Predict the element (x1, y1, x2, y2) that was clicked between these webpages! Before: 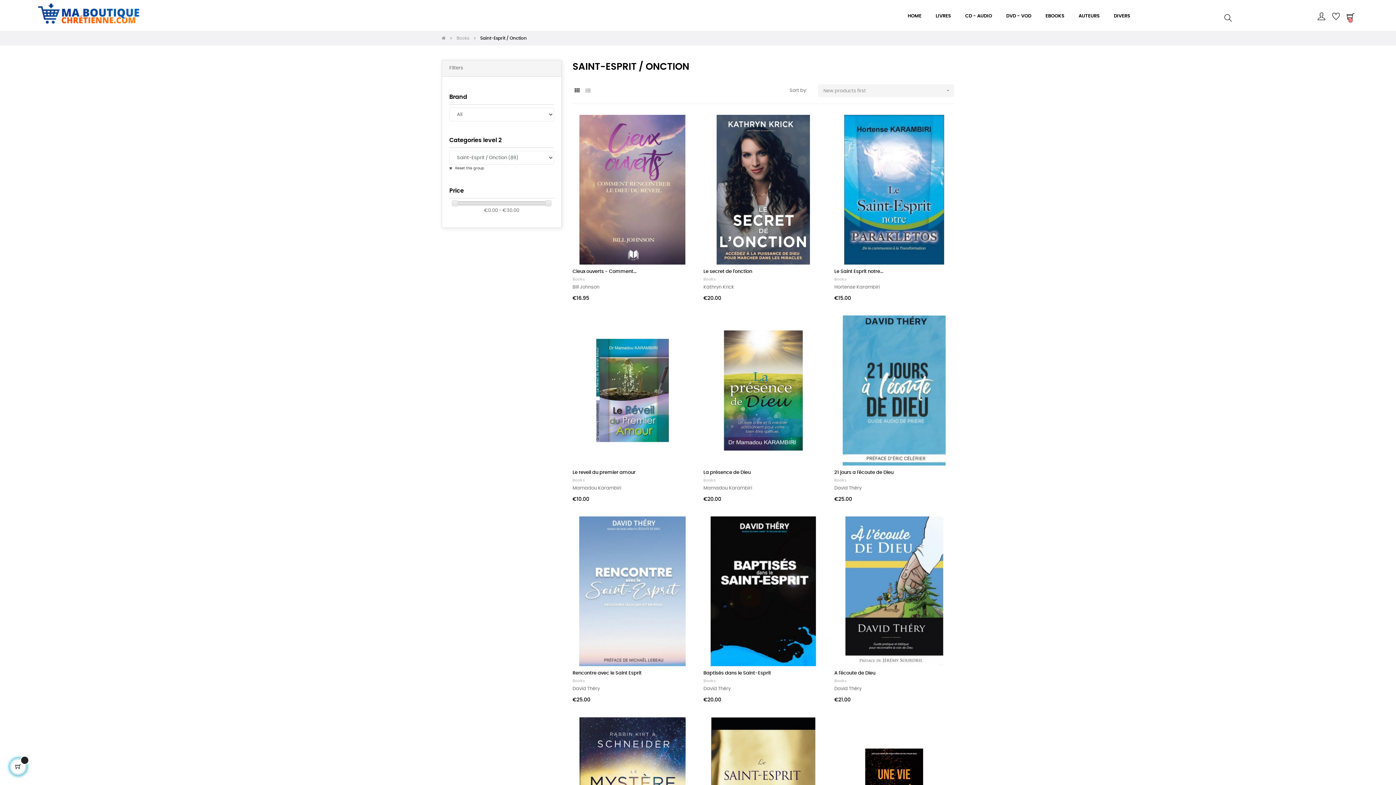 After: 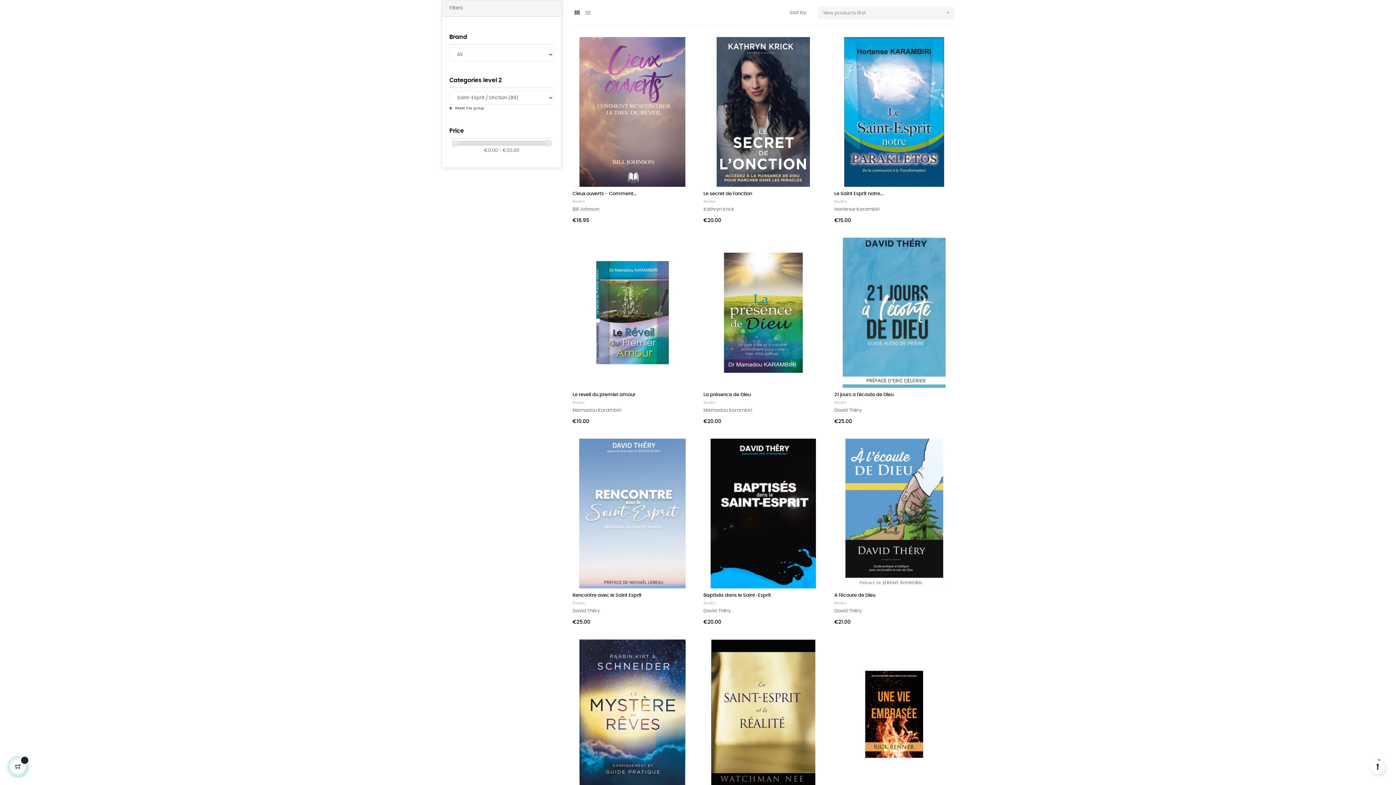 Action: label:  Reset this group bbox: (449, 166, 484, 170)